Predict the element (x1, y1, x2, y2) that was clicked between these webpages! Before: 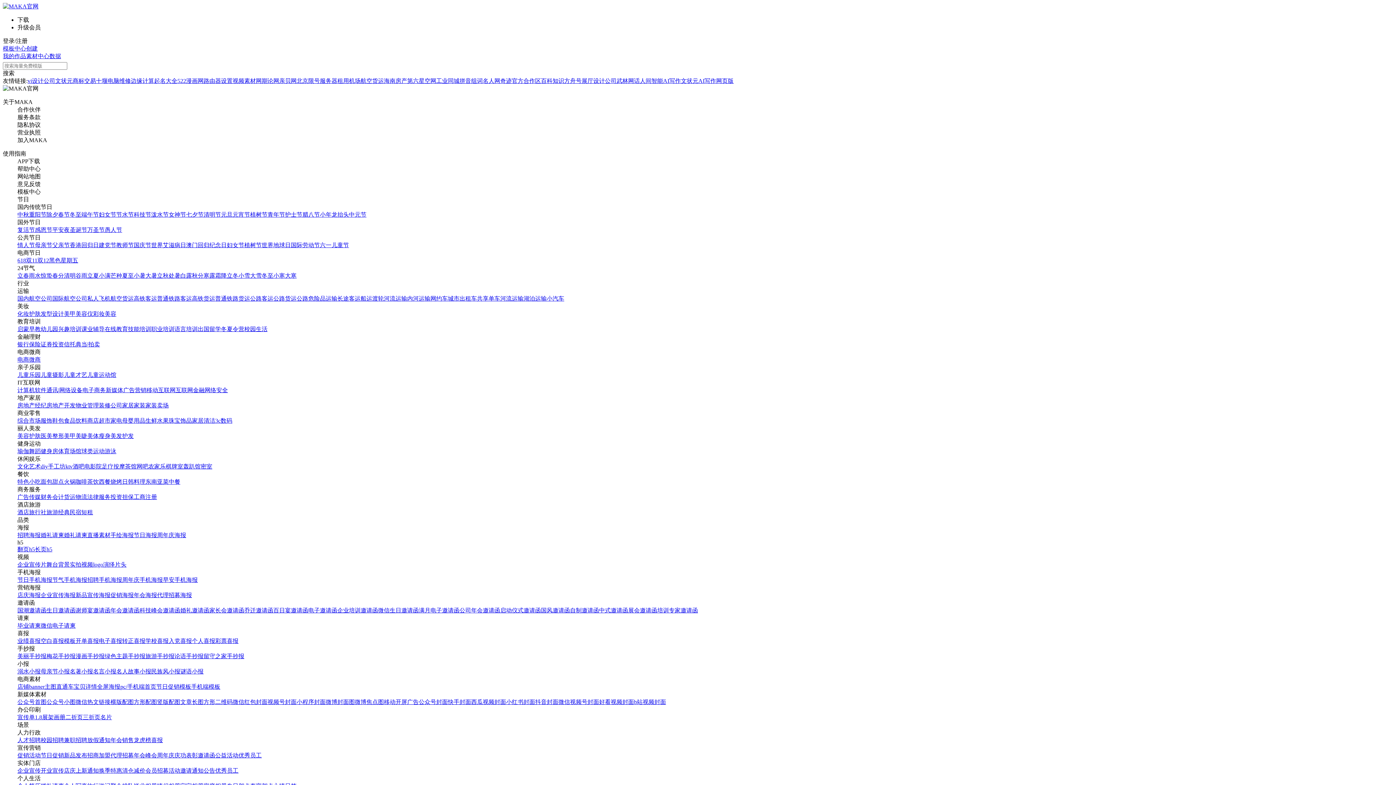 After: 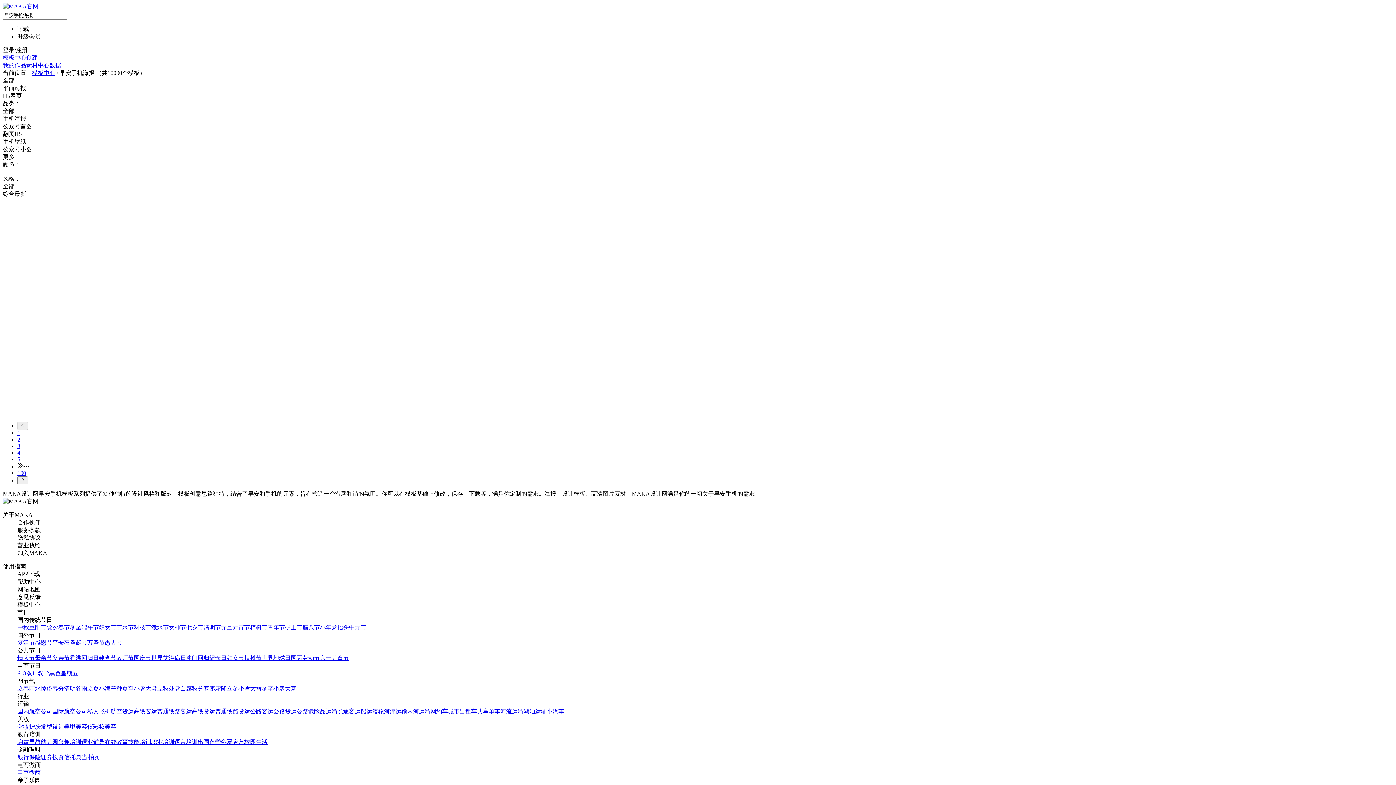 Action: label: 早安手机海报 bbox: (162, 577, 197, 583)